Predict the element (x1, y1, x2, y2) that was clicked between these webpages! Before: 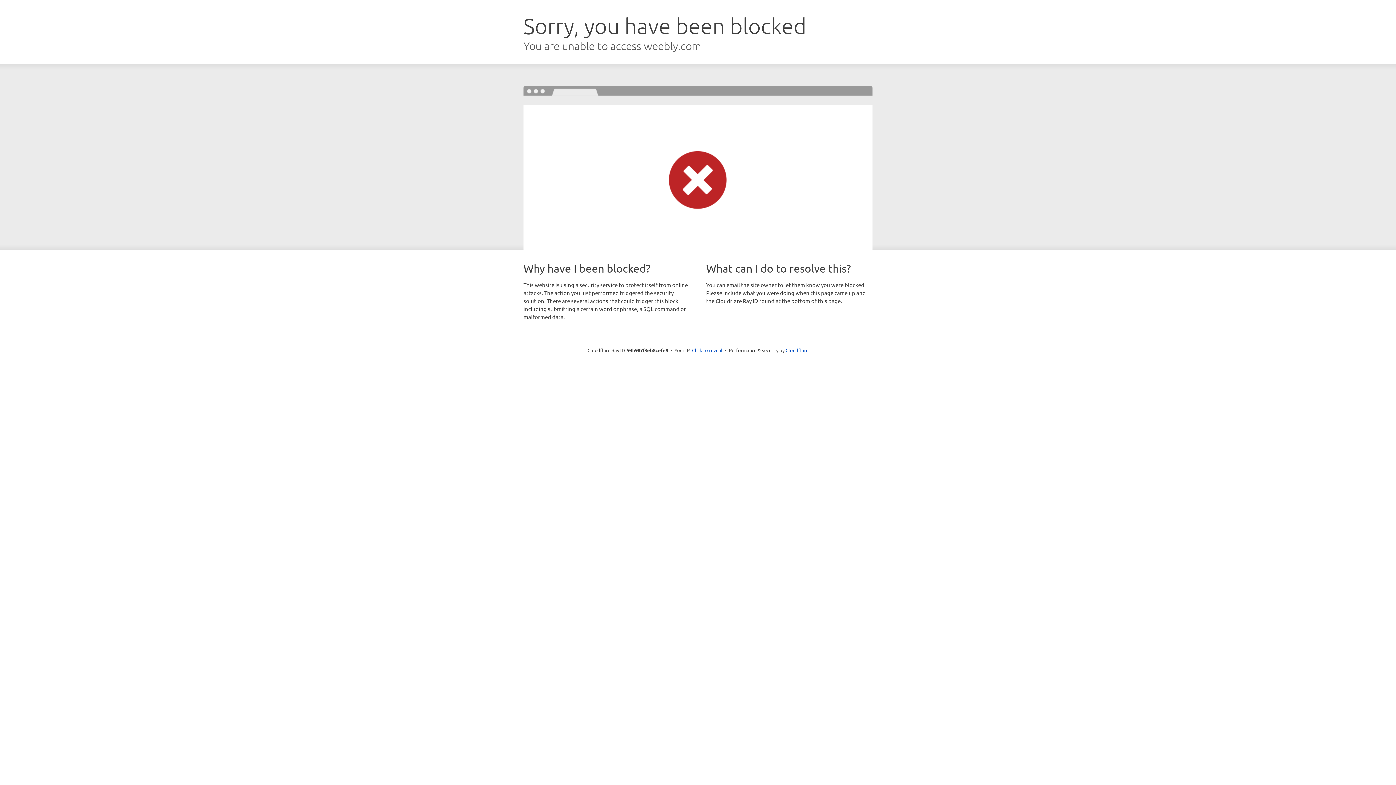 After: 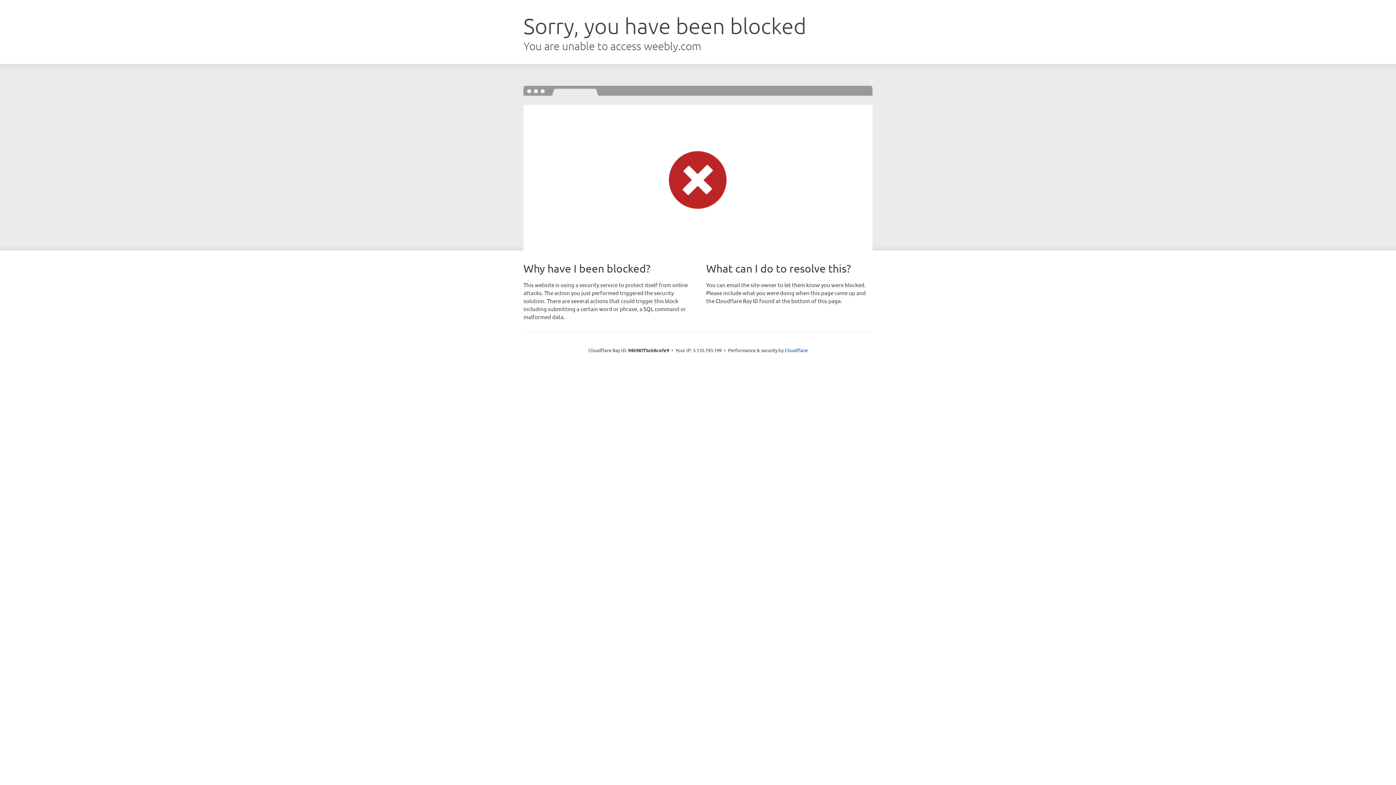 Action: label: Click to reveal bbox: (692, 346, 722, 353)